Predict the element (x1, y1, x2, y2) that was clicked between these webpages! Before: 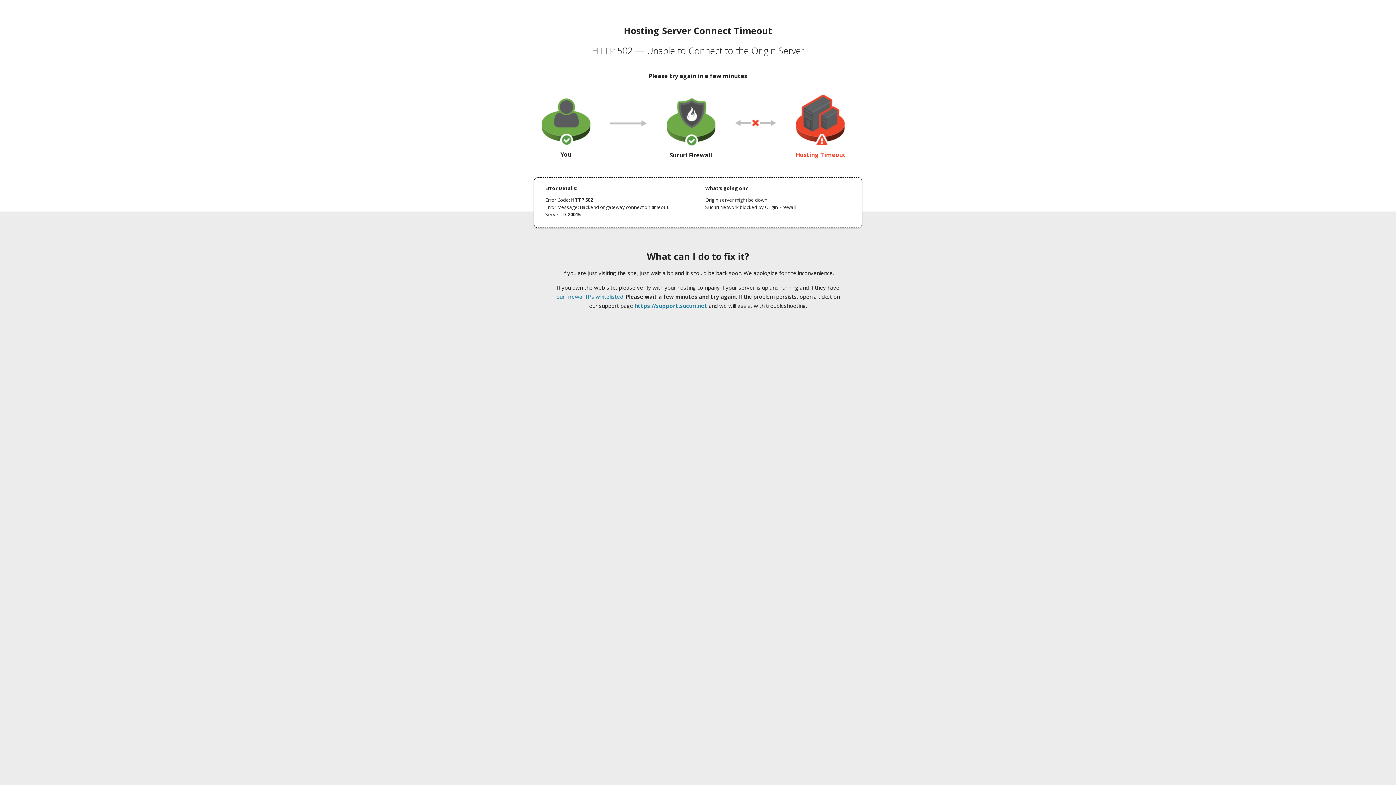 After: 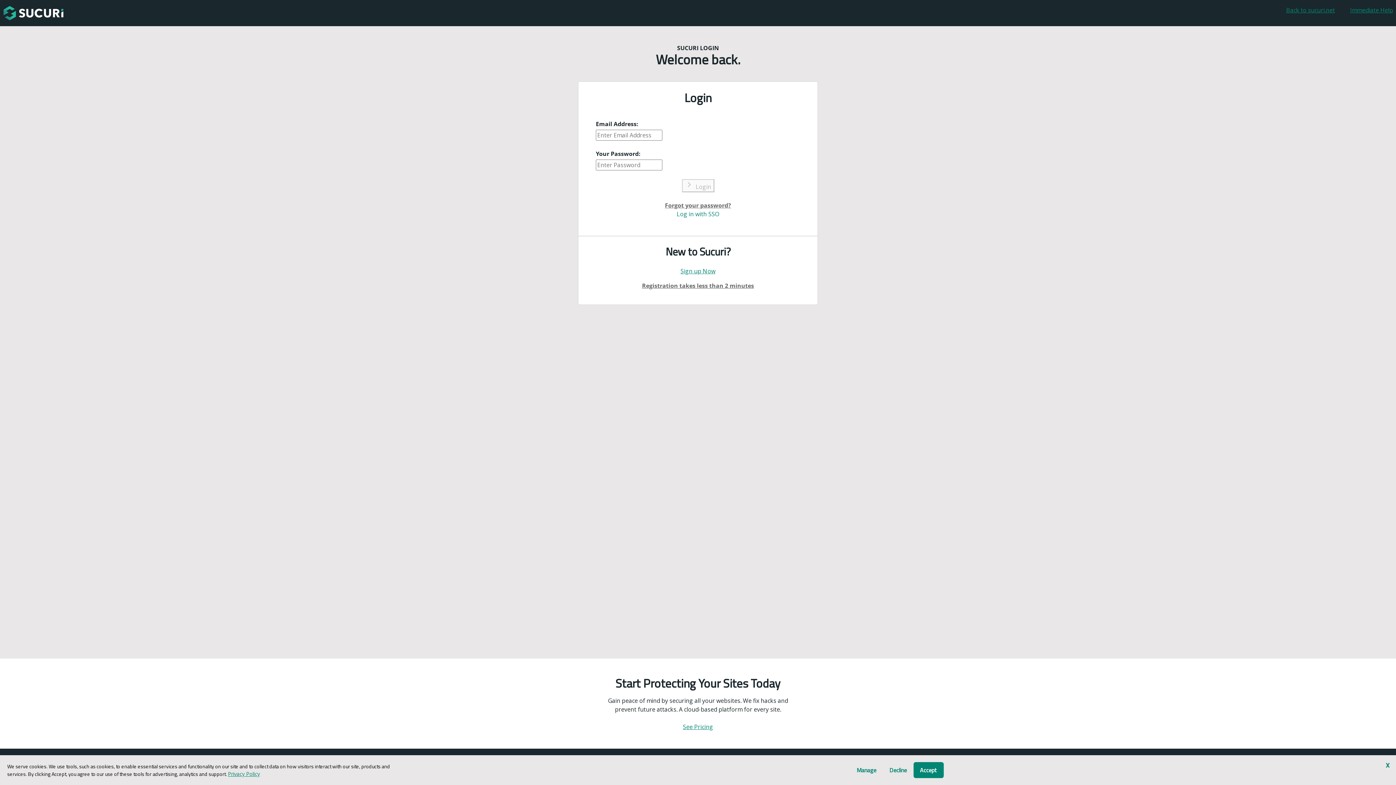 Action: label: https://support.sucuri.net bbox: (634, 302, 707, 309)